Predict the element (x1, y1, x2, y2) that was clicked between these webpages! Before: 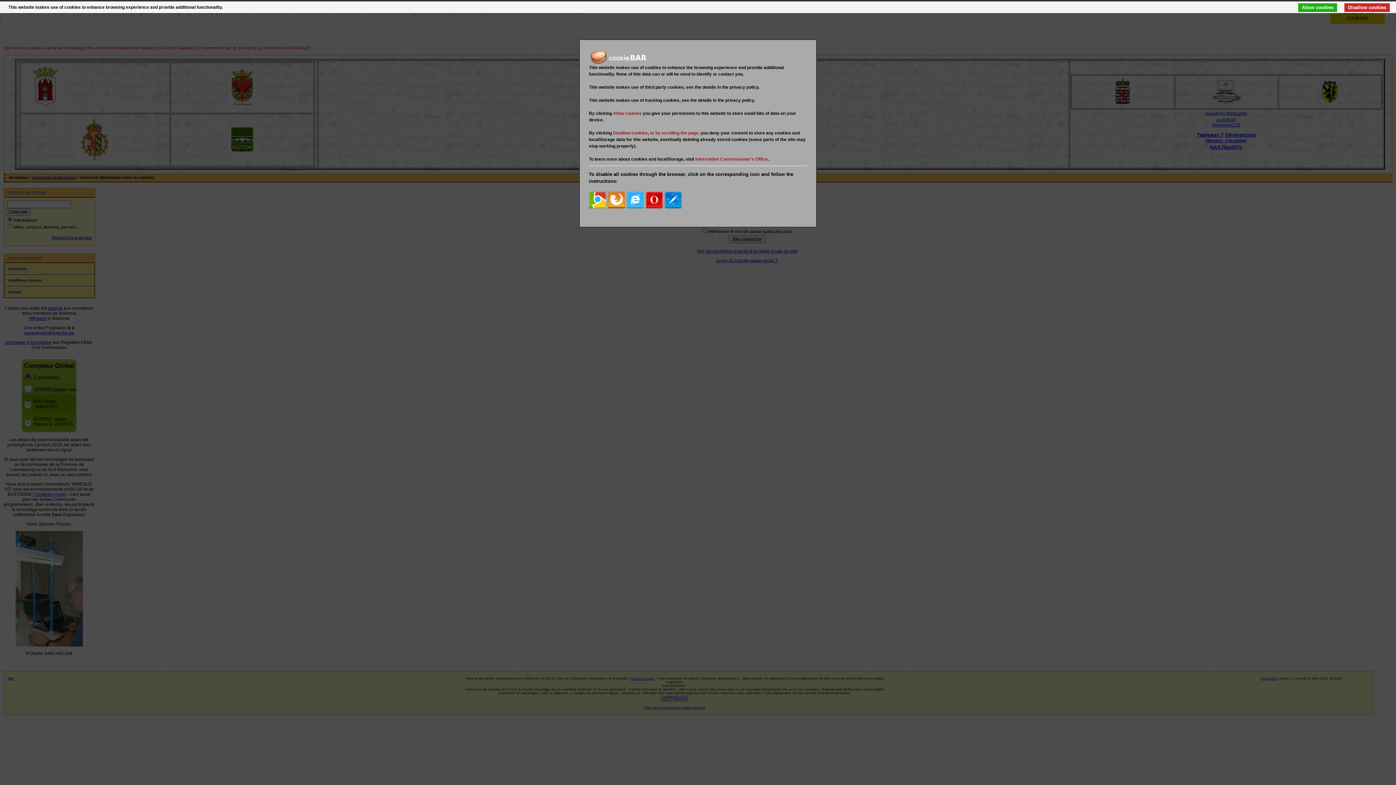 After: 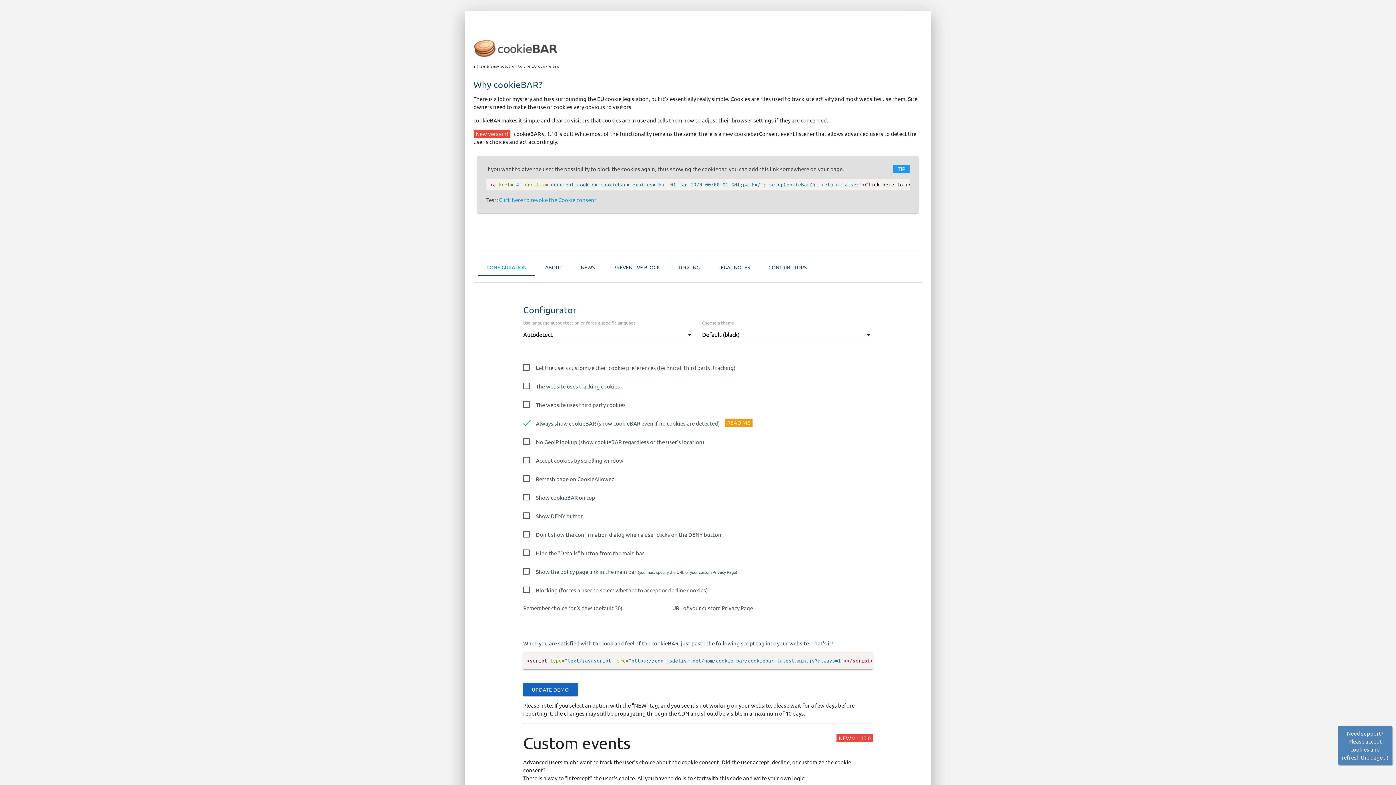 Action: bbox: (589, 49, 658, 64)